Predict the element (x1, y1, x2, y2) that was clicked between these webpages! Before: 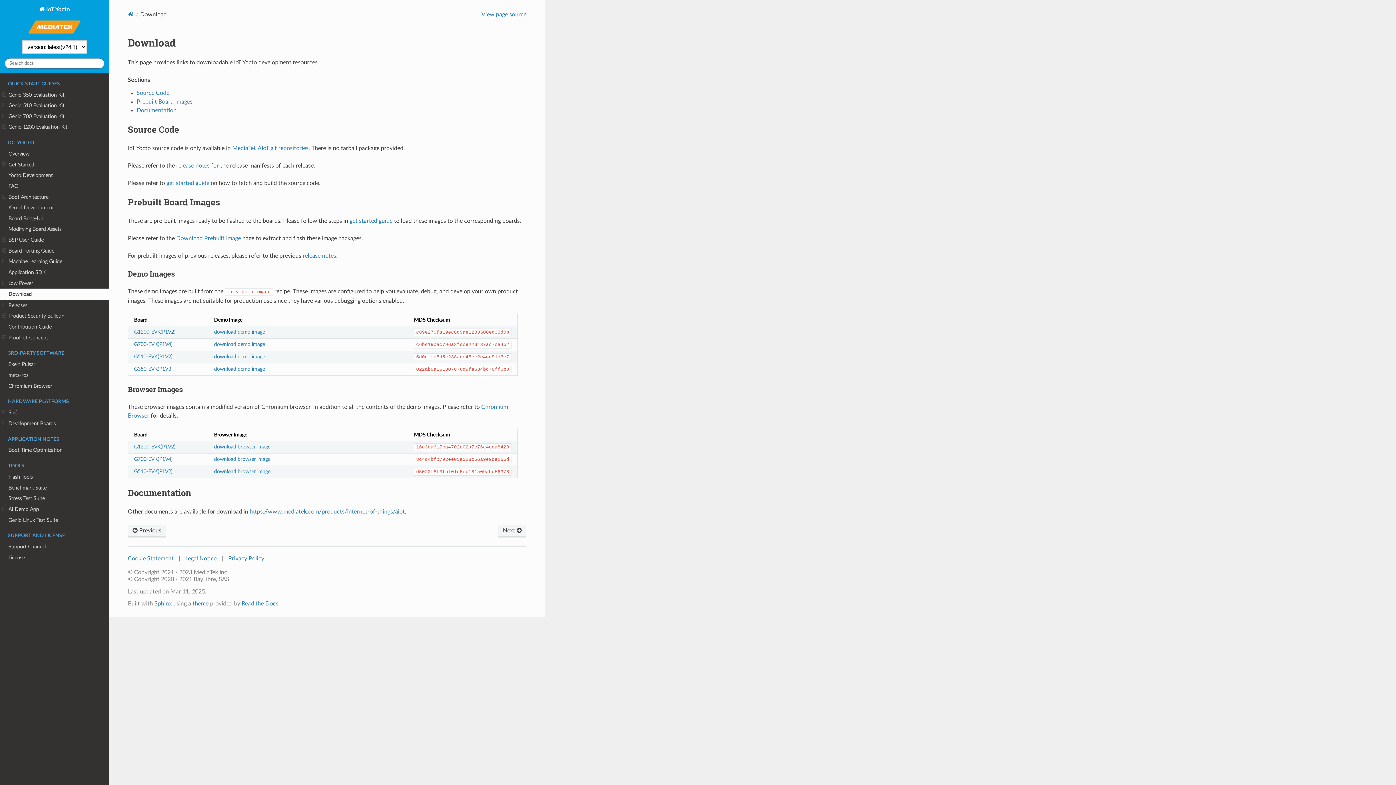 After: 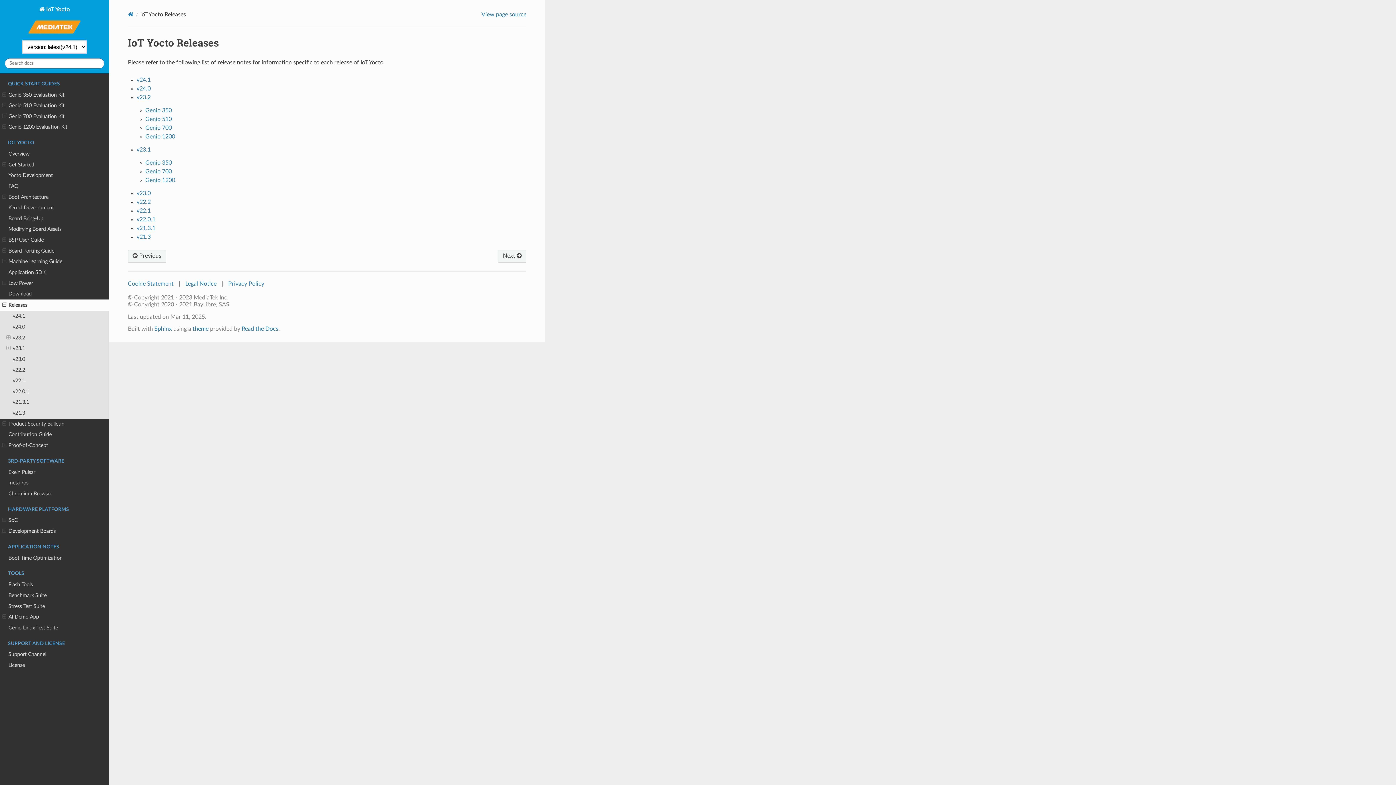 Action: bbox: (302, 253, 336, 258) label: release notes